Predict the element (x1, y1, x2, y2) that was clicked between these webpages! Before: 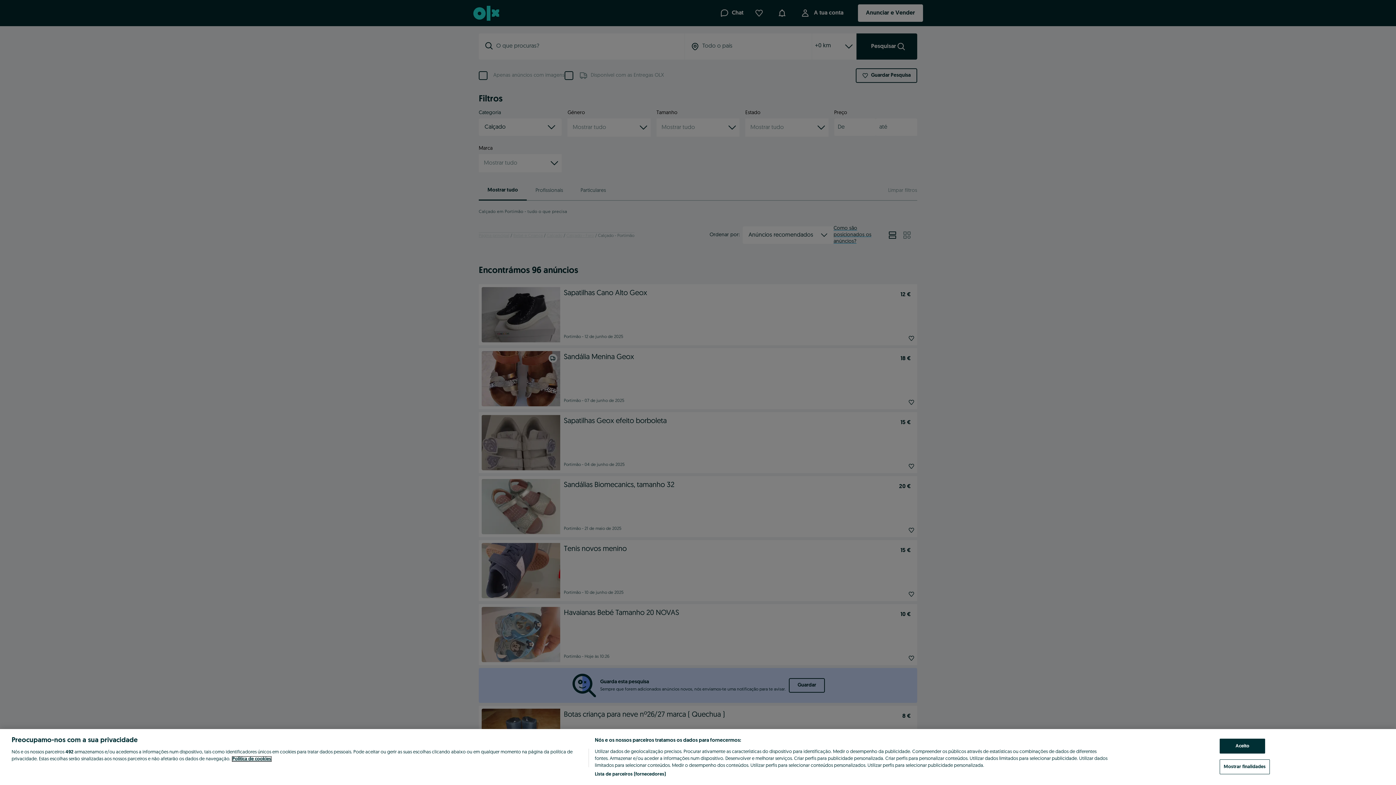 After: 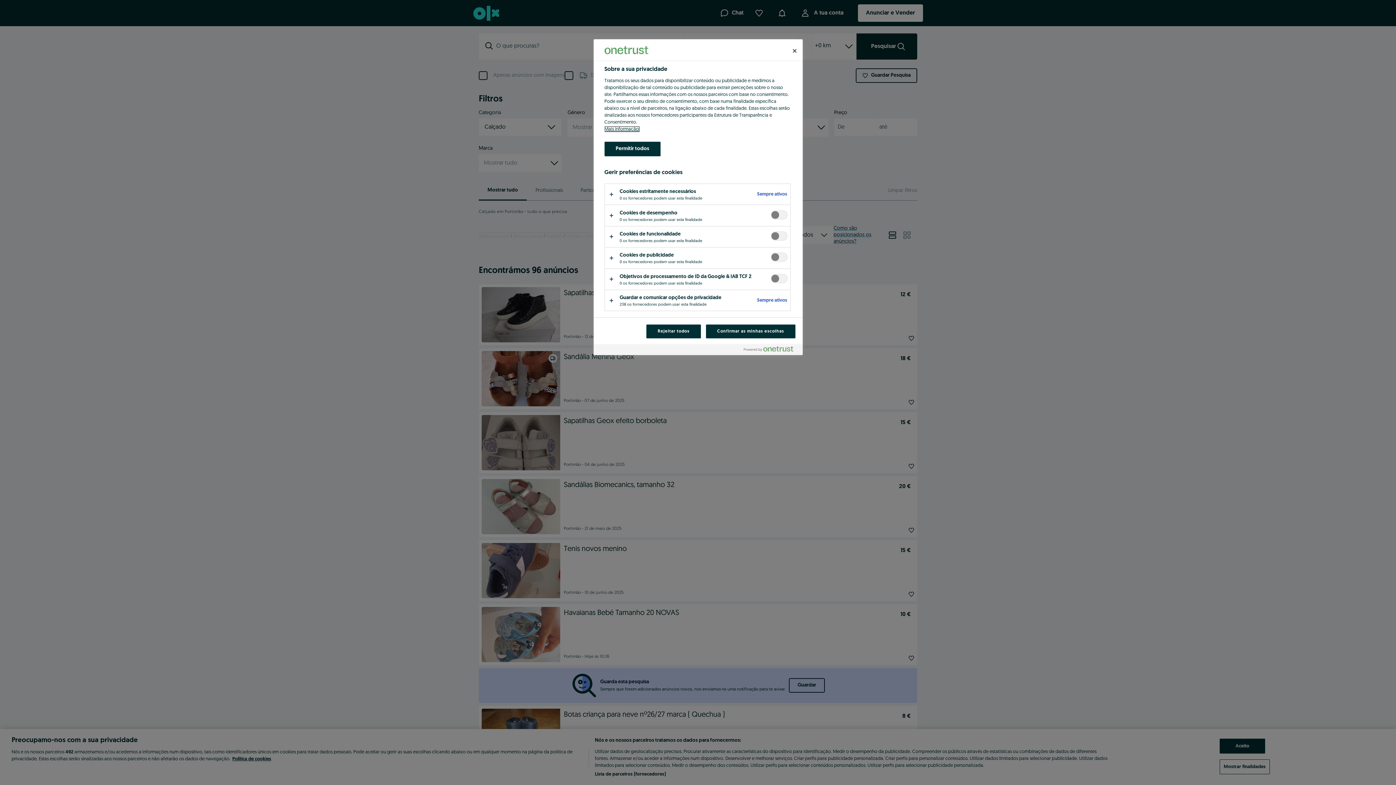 Action: bbox: (1220, 759, 1270, 774) label: Mostrar finalidades